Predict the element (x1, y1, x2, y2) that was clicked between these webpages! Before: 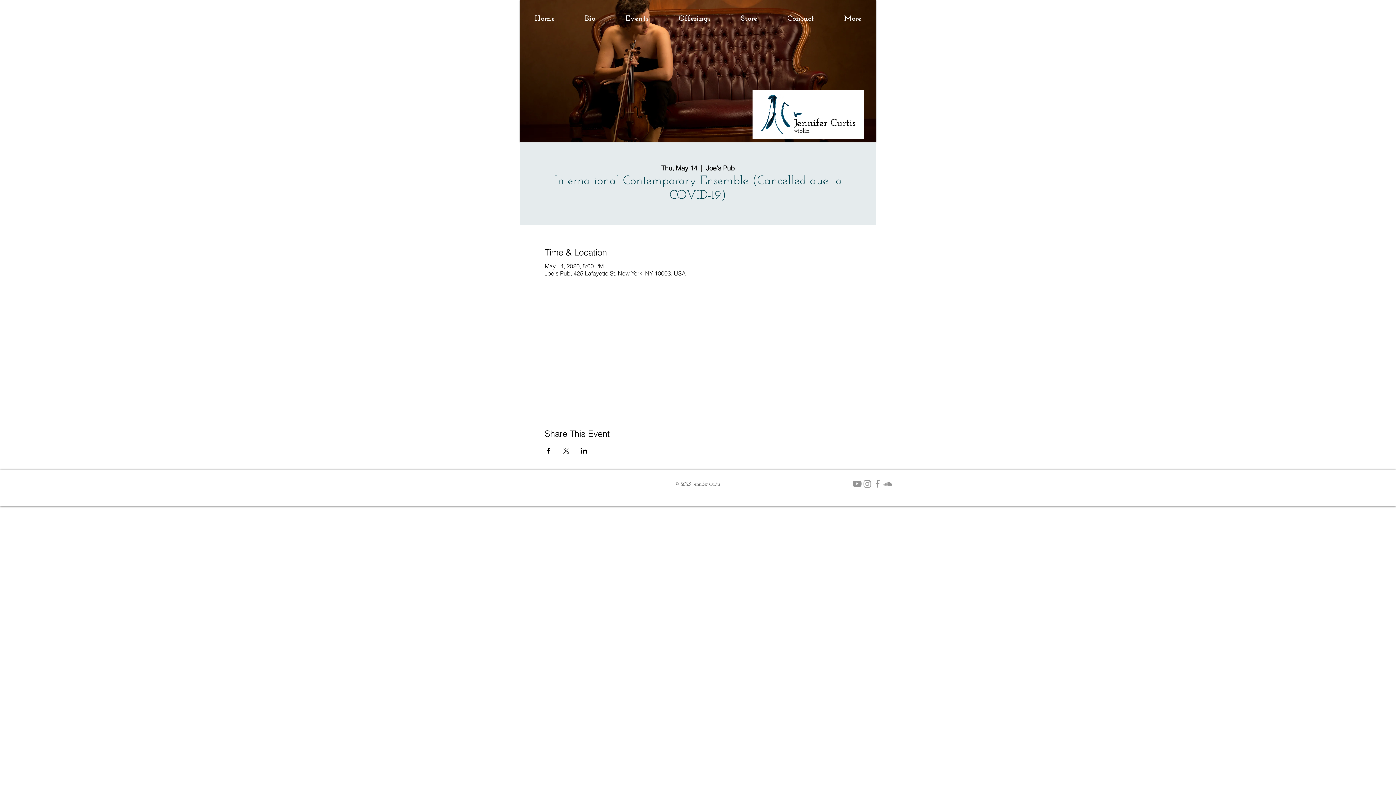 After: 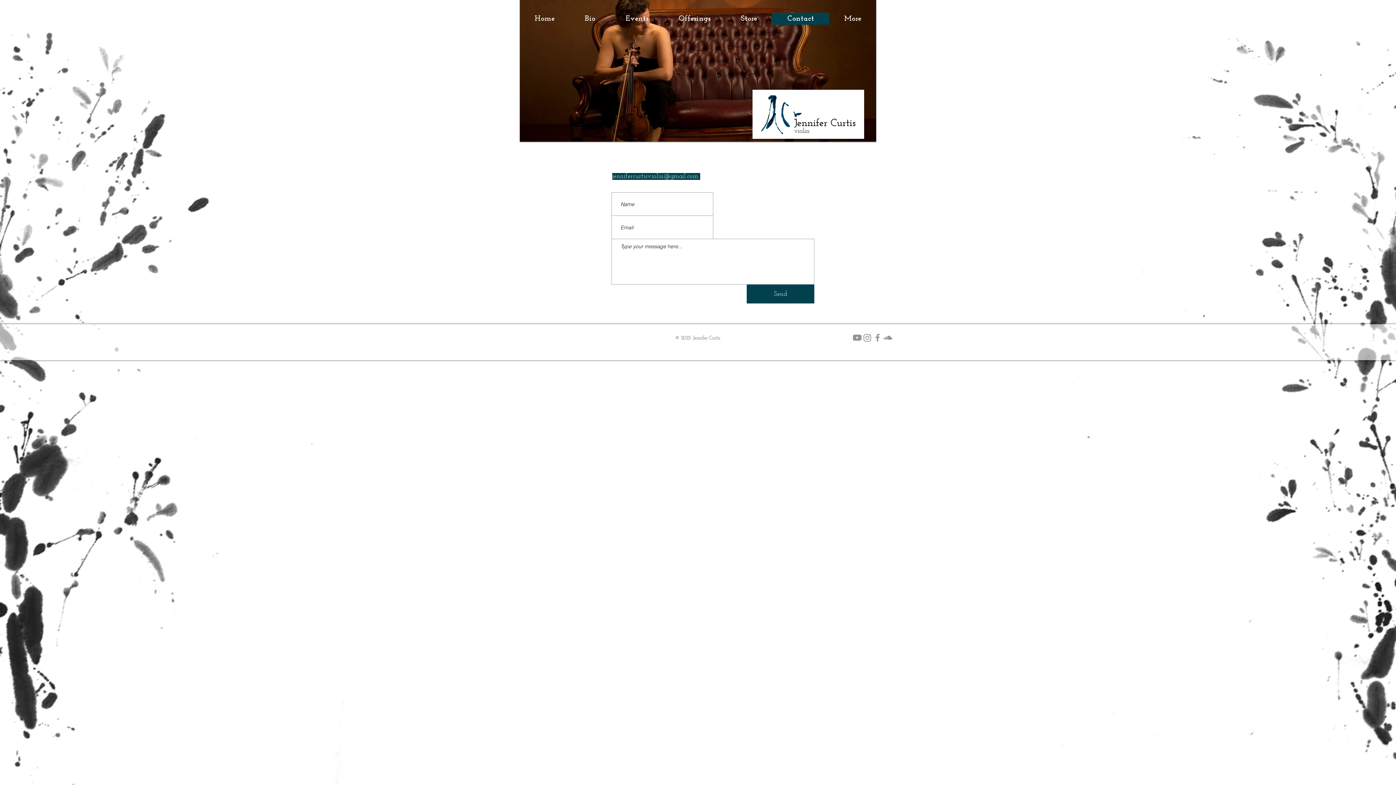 Action: bbox: (772, 12, 829, 24) label: Contact